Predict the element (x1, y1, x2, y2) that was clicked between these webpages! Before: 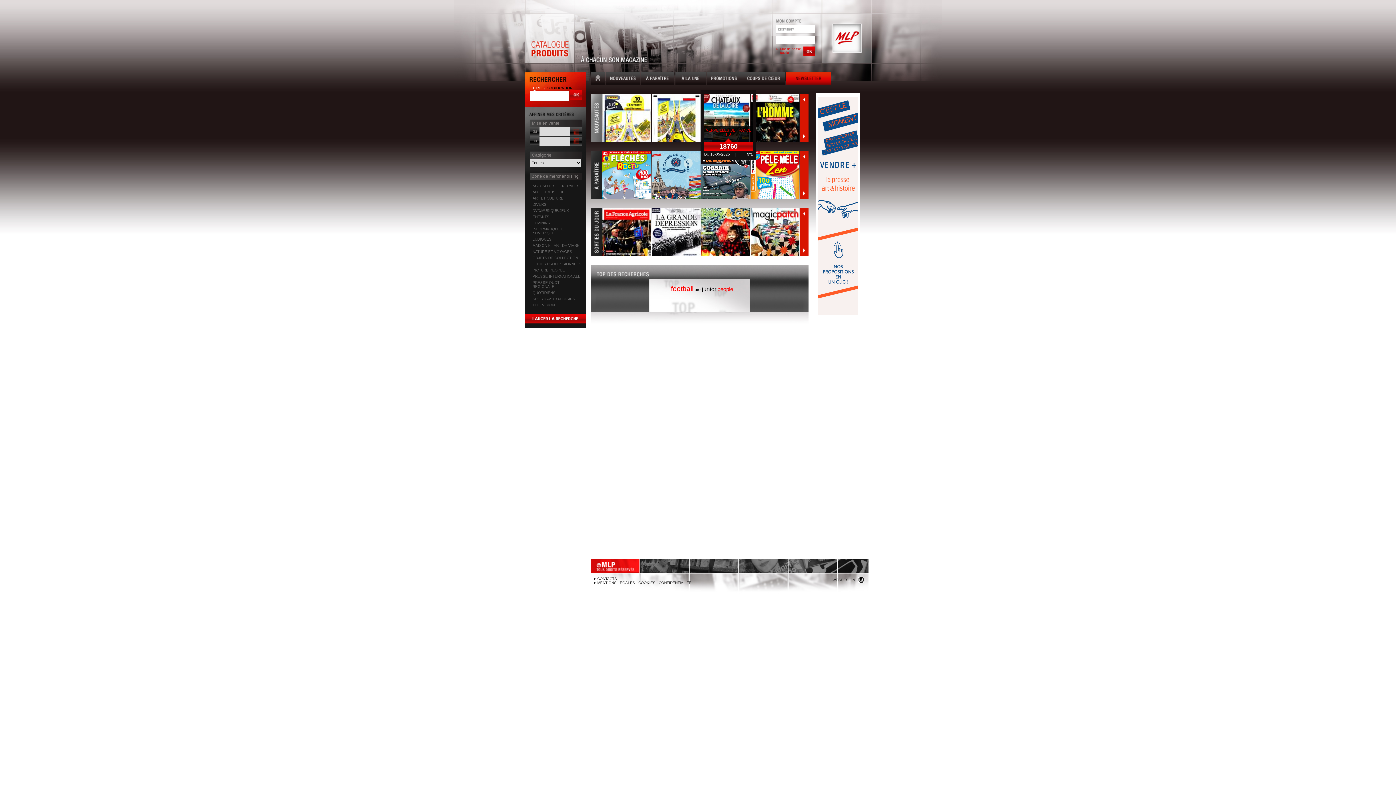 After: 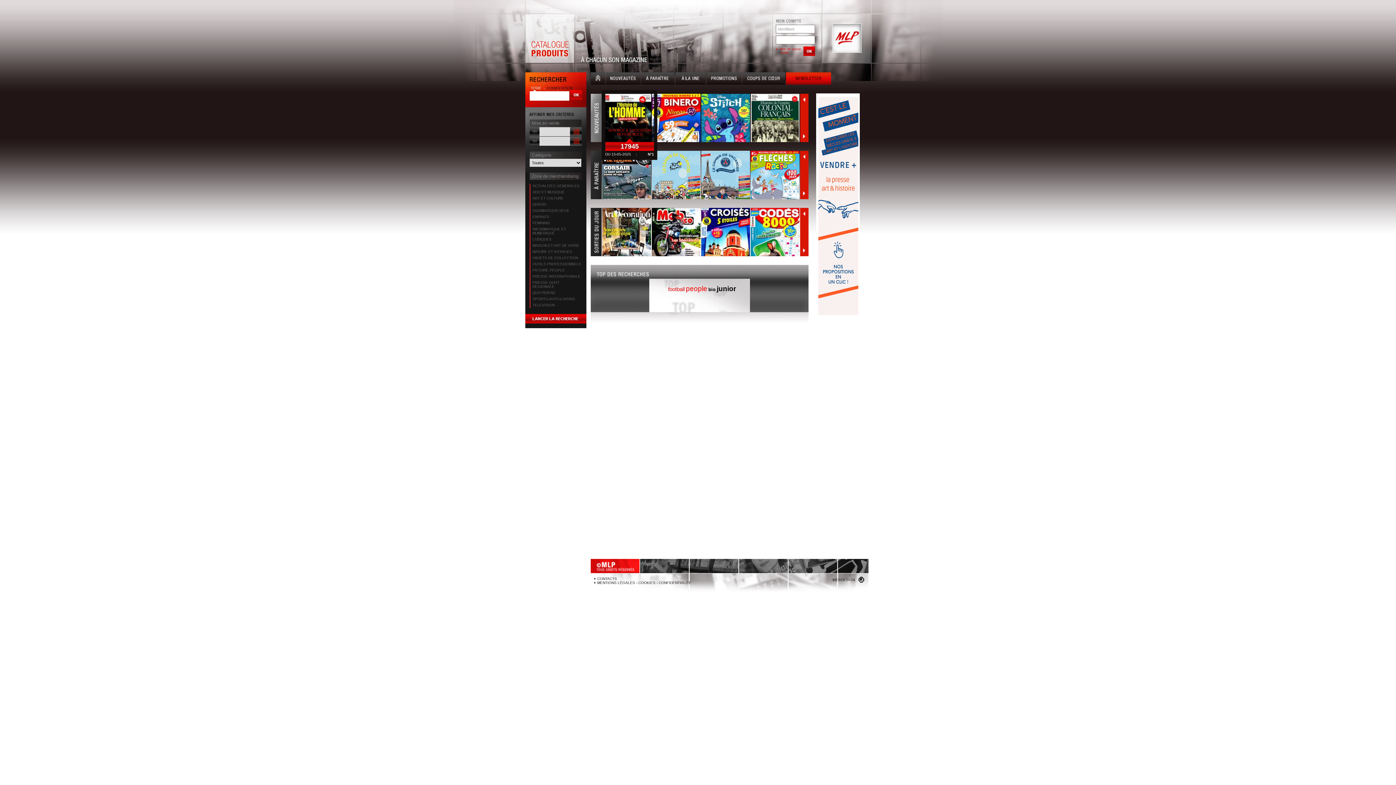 Action: label: Accueil bbox: (590, 72, 605, 86)